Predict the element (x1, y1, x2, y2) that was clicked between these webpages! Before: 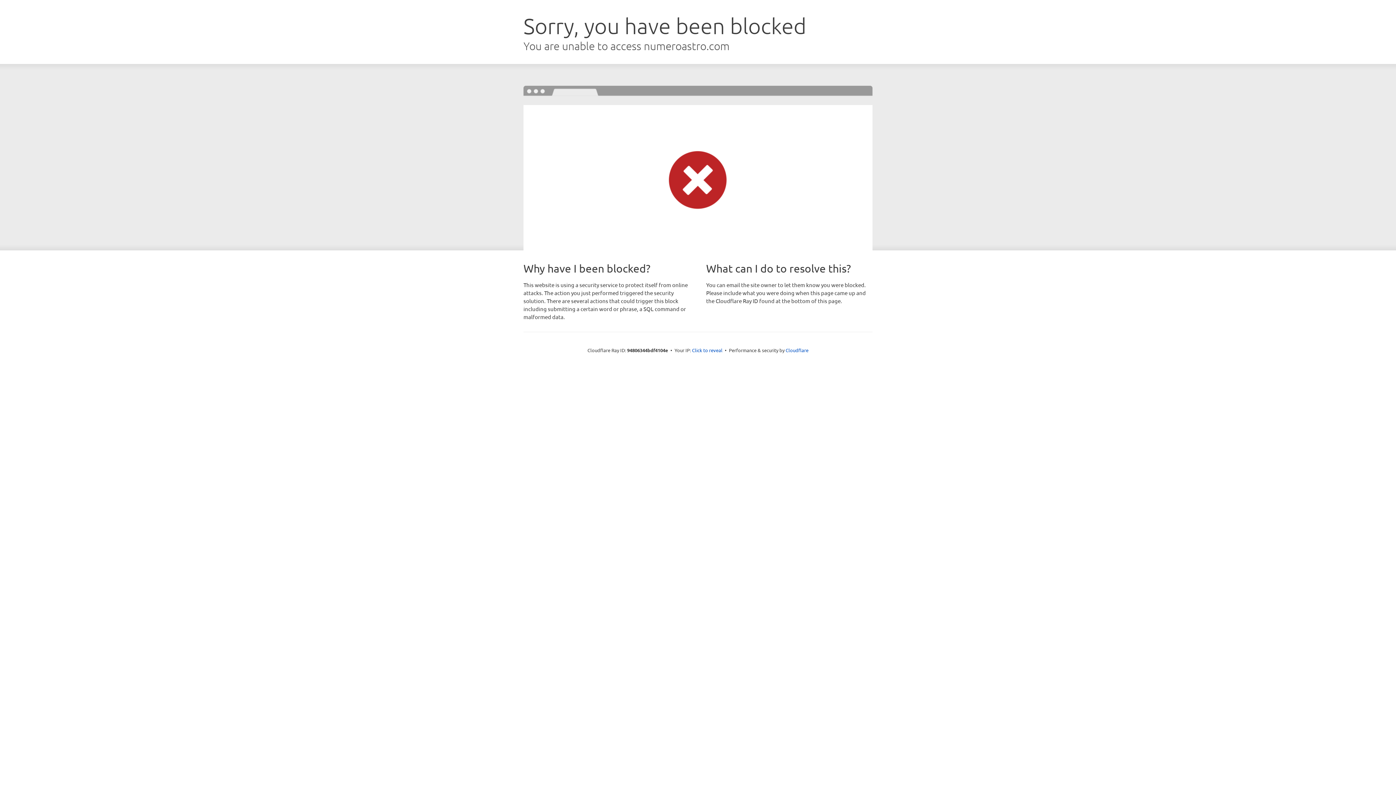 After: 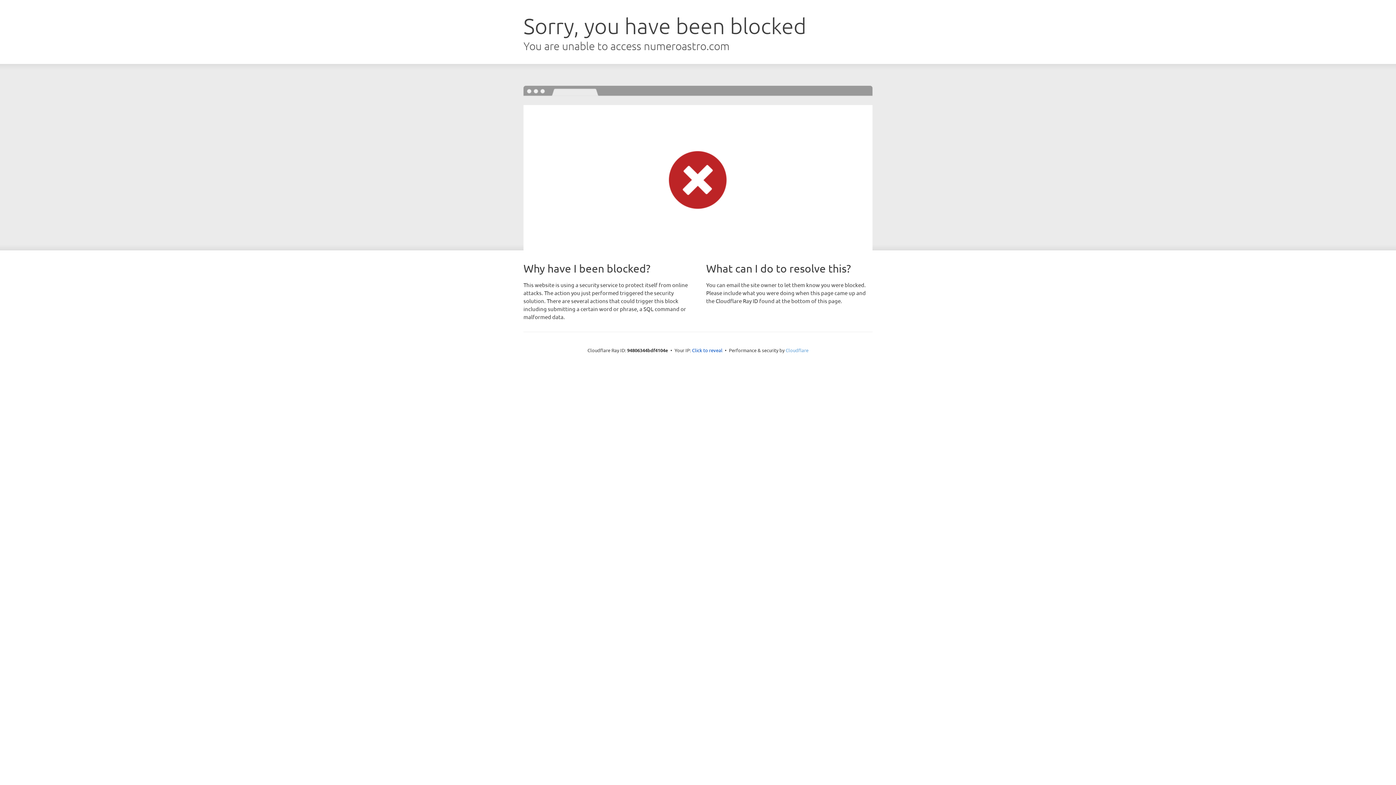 Action: bbox: (785, 347, 808, 353) label: Cloudflare